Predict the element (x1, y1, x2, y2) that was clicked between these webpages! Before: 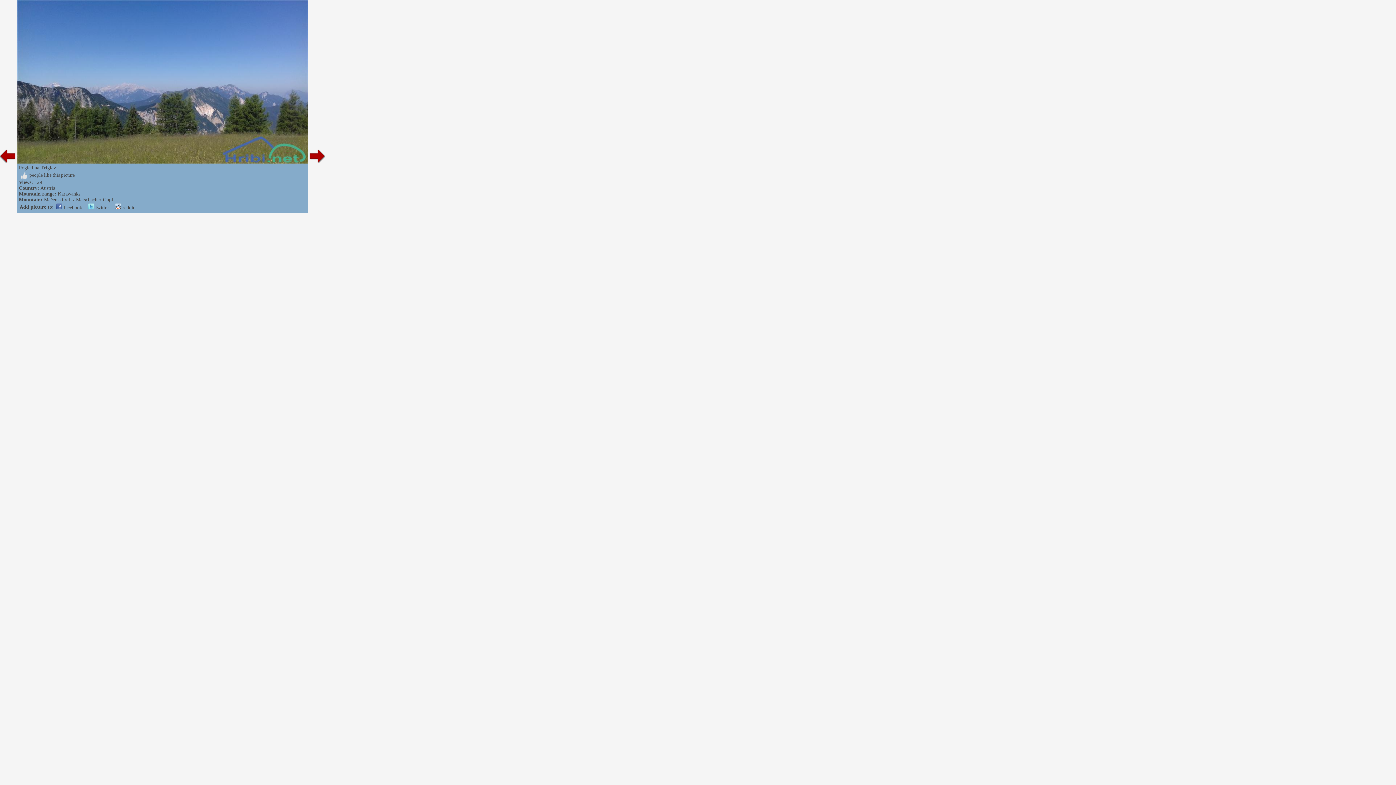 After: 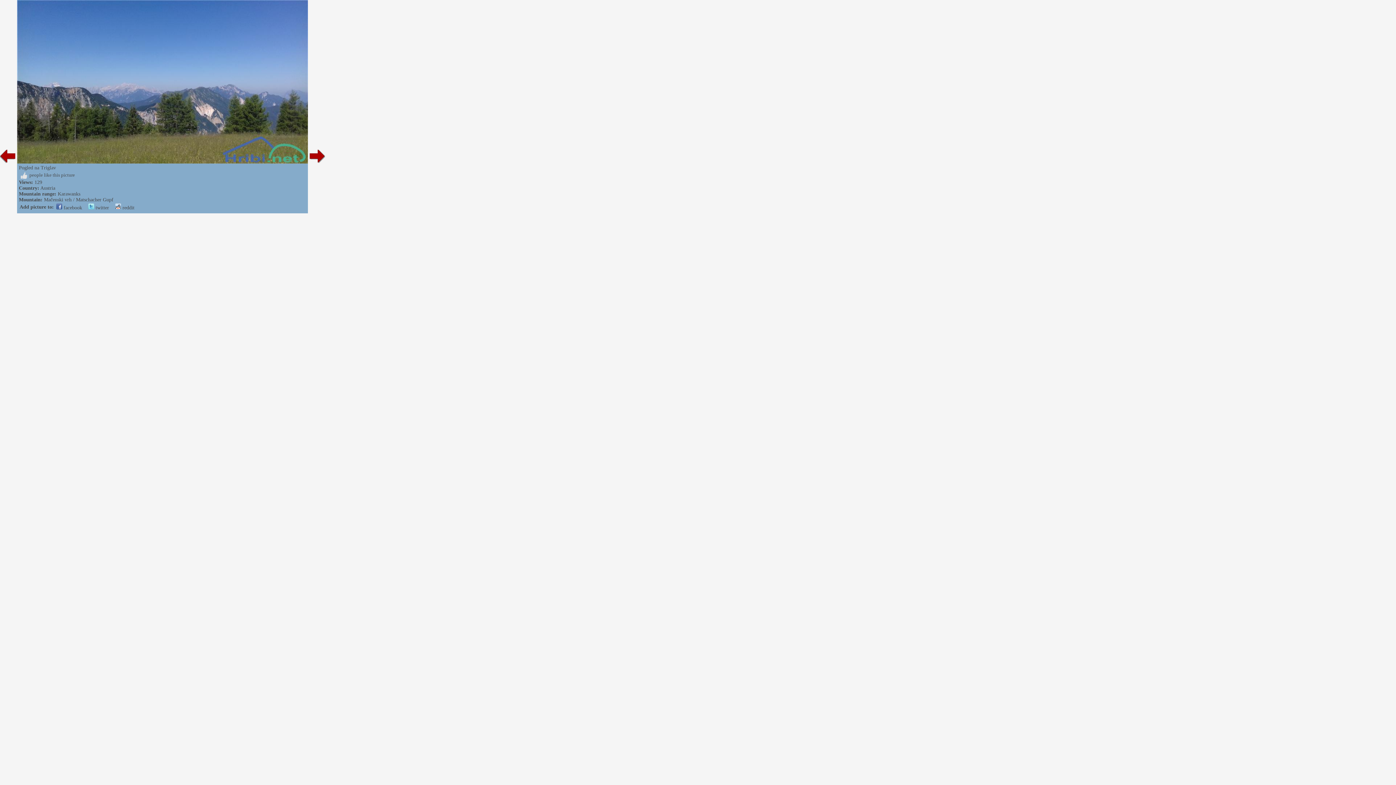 Action: bbox: (115, 205, 134, 210) label:  reddit